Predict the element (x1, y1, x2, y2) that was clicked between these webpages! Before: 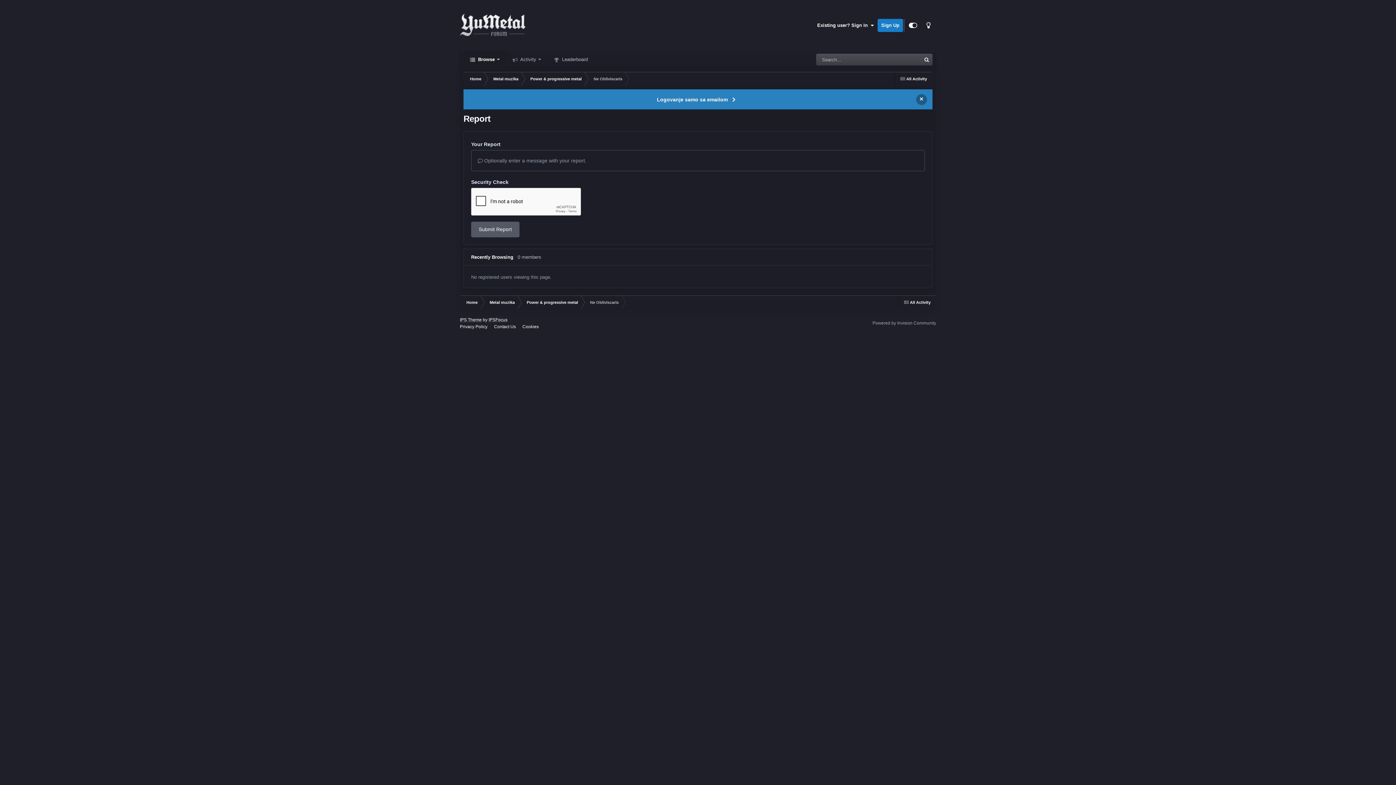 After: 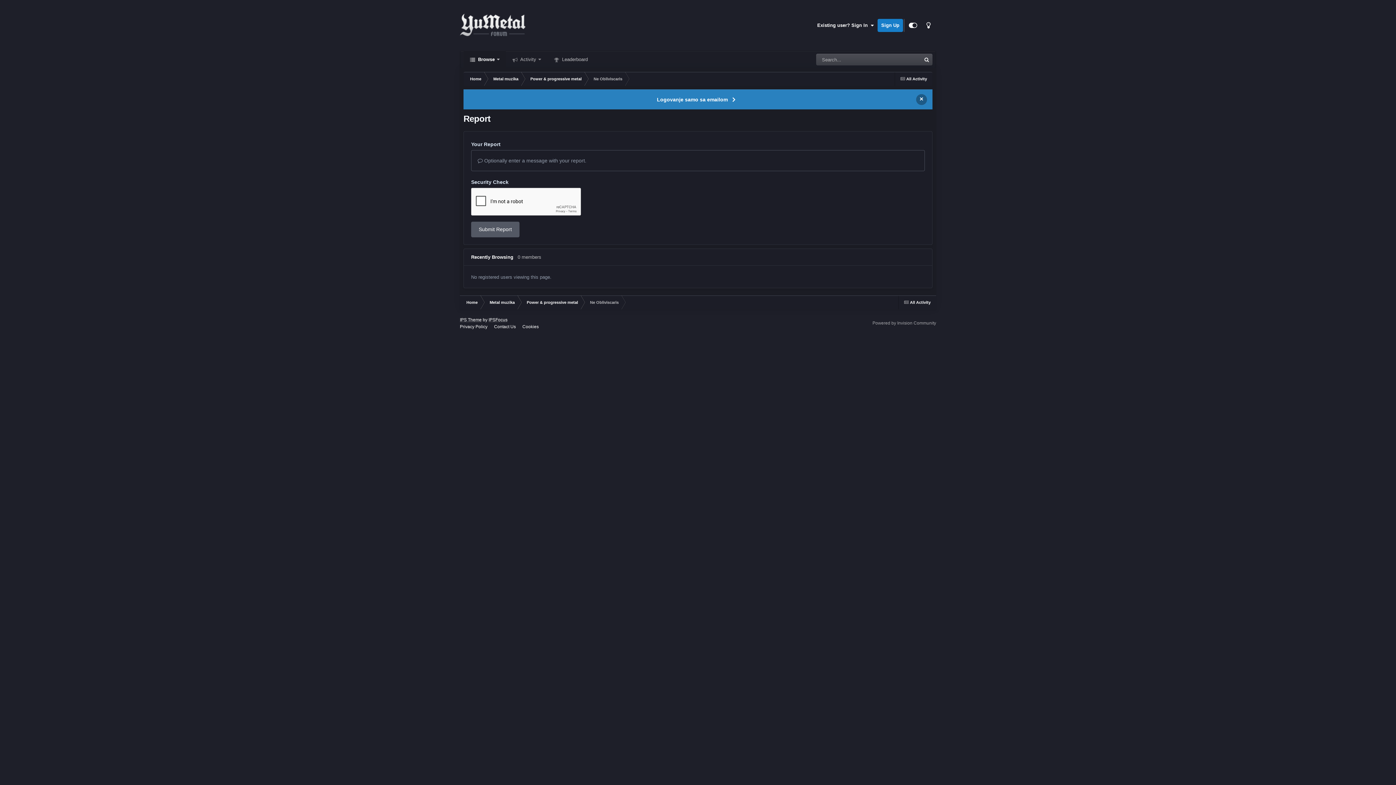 Action: bbox: (921, 18, 936, 32)